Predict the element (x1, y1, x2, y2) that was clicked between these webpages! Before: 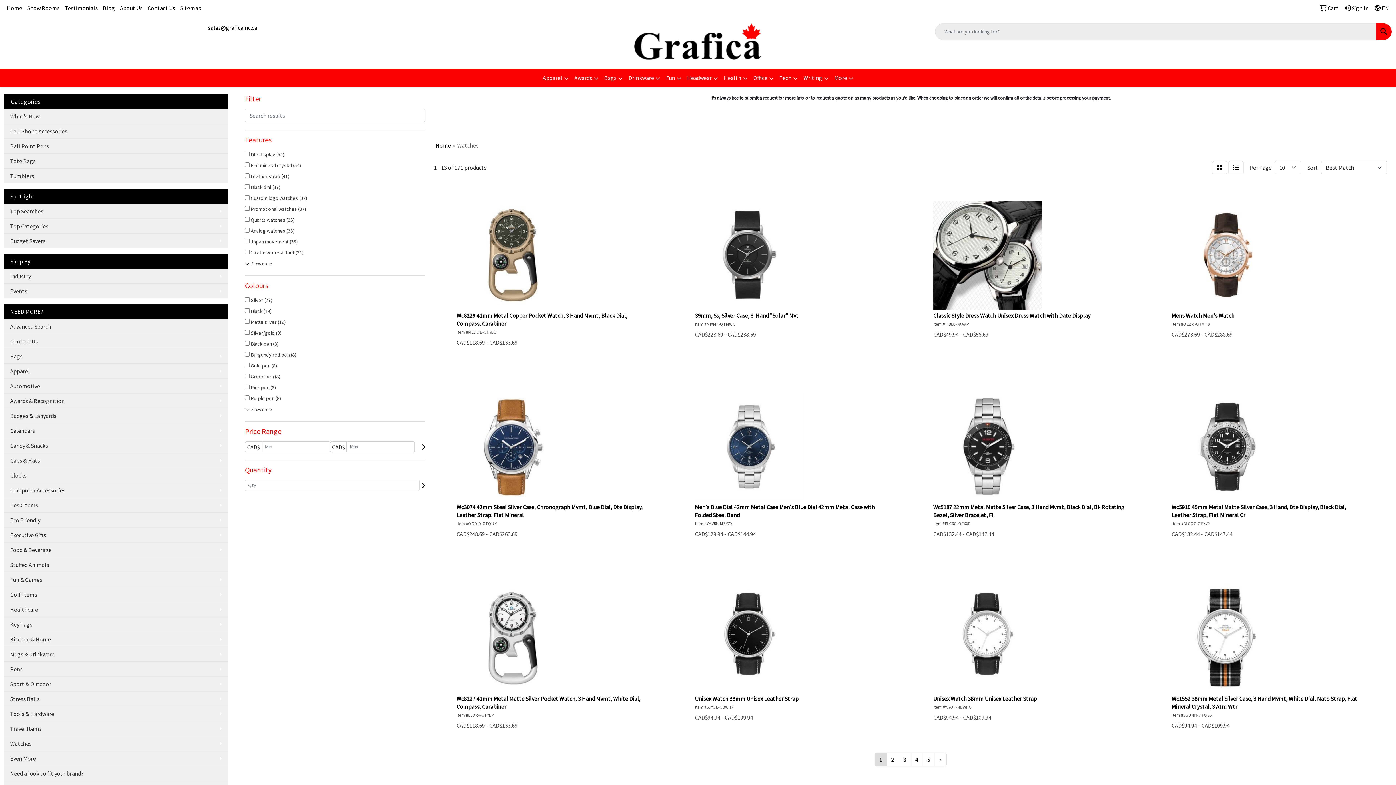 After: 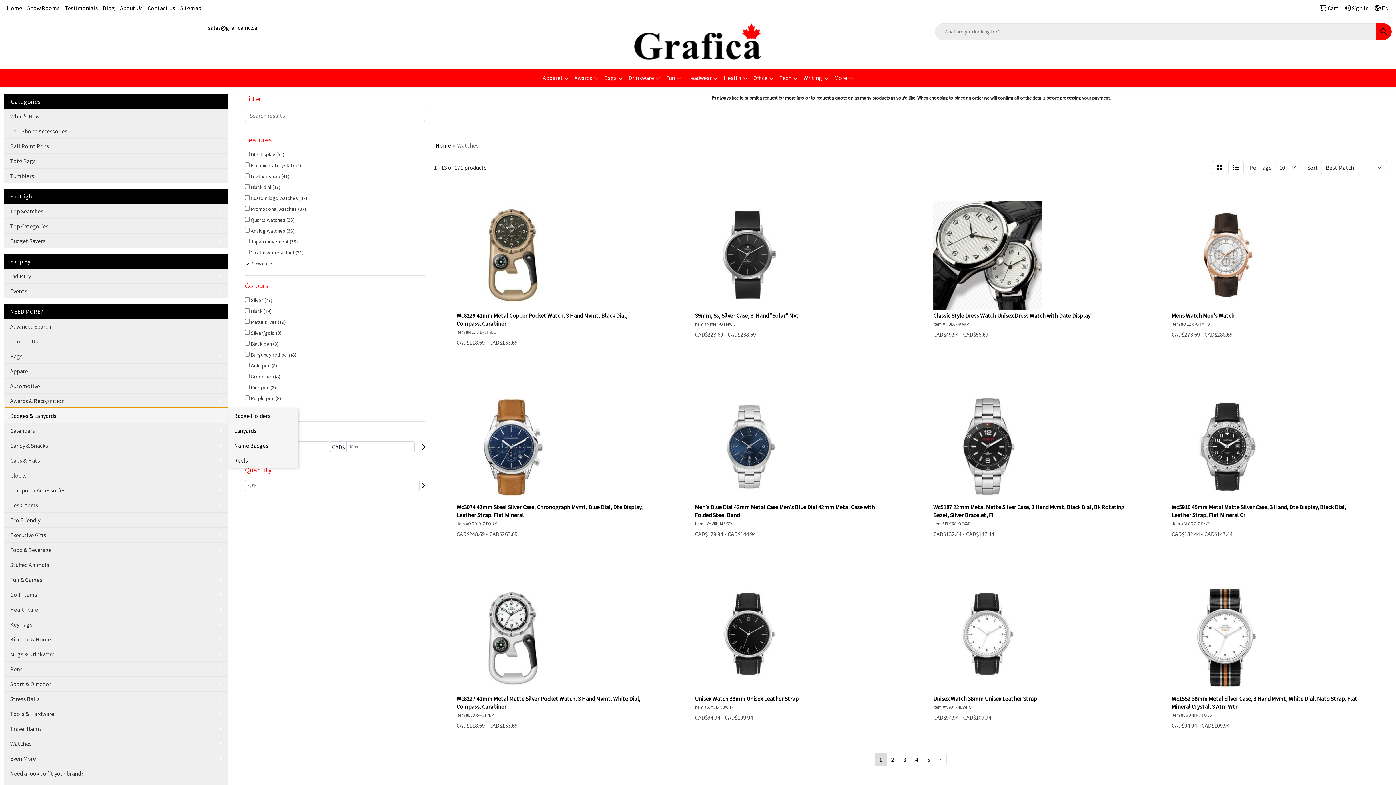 Action: label: Badges & Lanyards bbox: (4, 408, 228, 423)